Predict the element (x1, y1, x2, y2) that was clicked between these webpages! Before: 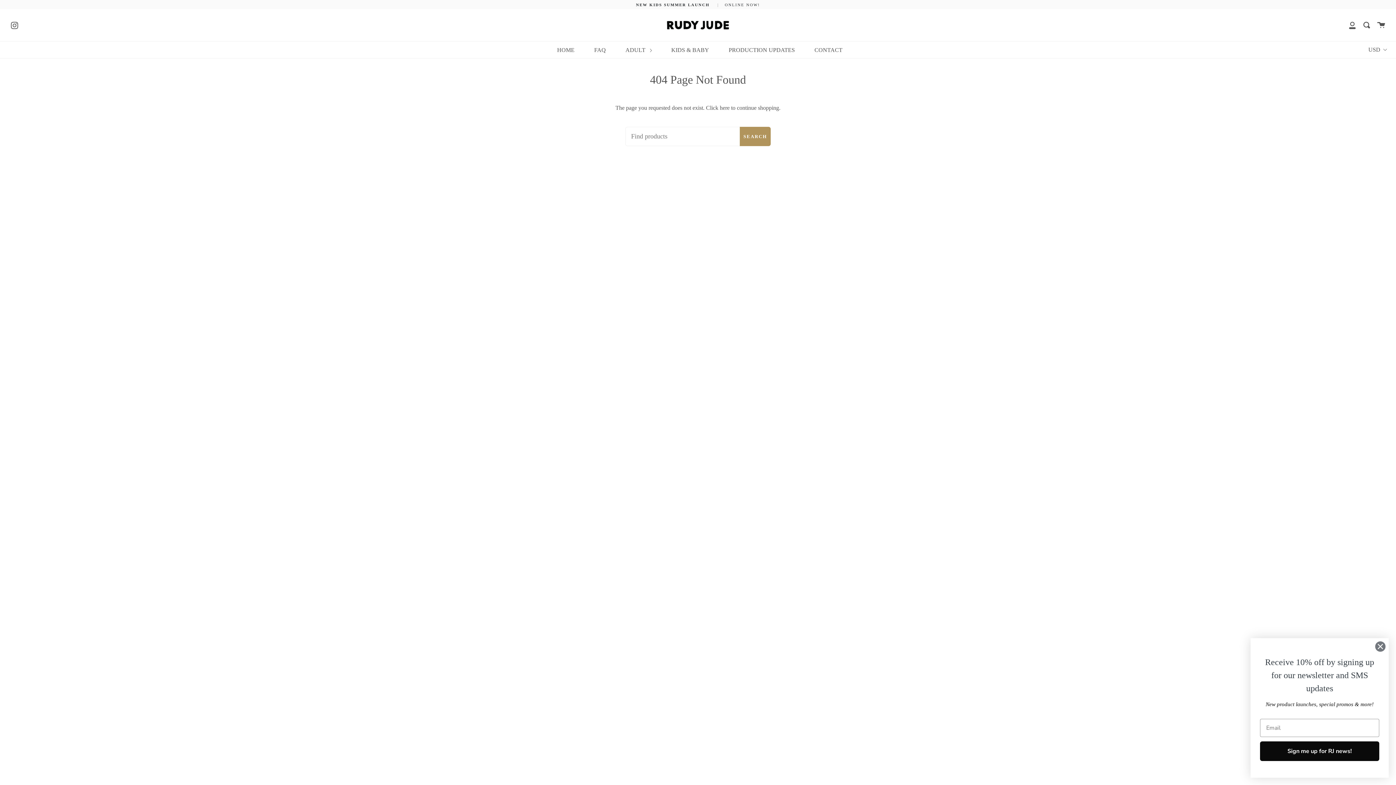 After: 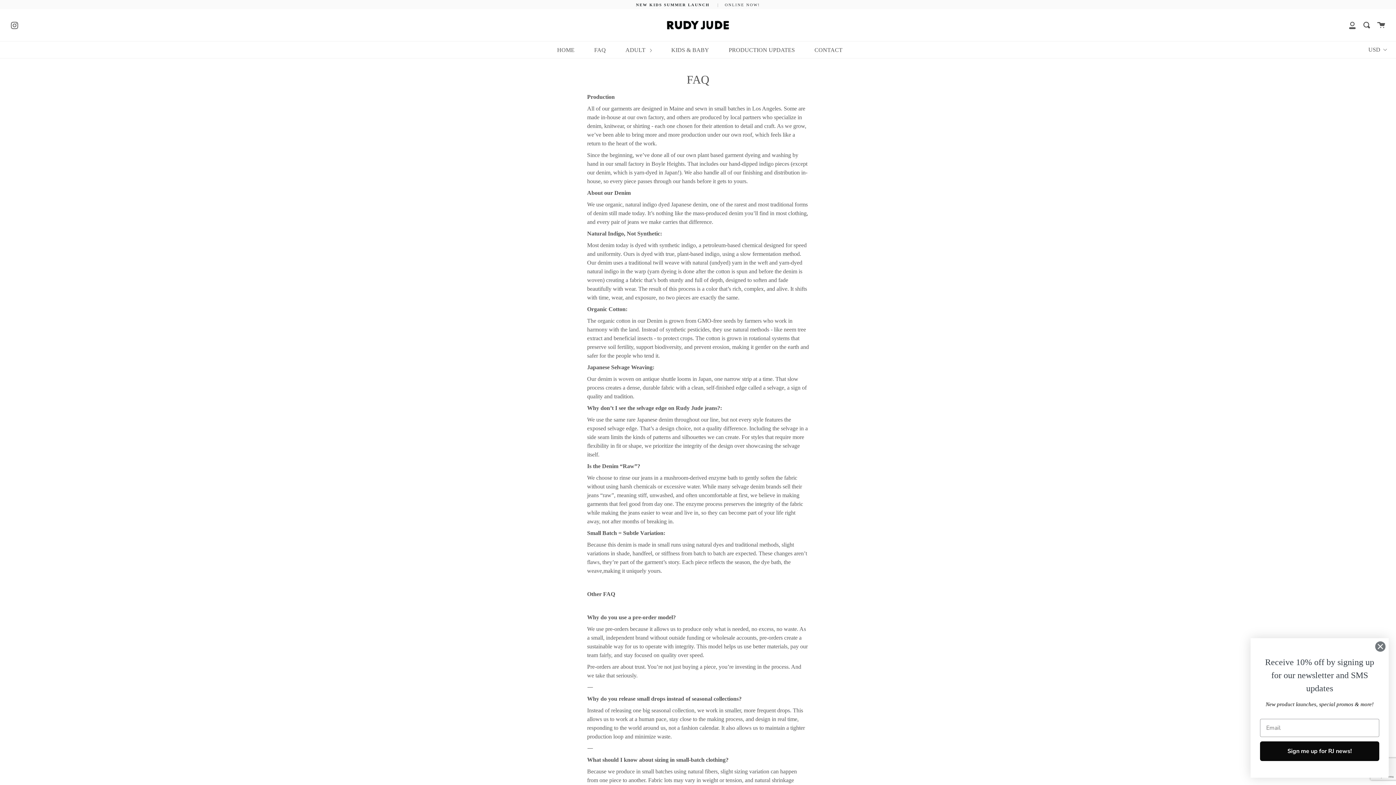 Action: bbox: (592, 41, 607, 58) label: FAQ